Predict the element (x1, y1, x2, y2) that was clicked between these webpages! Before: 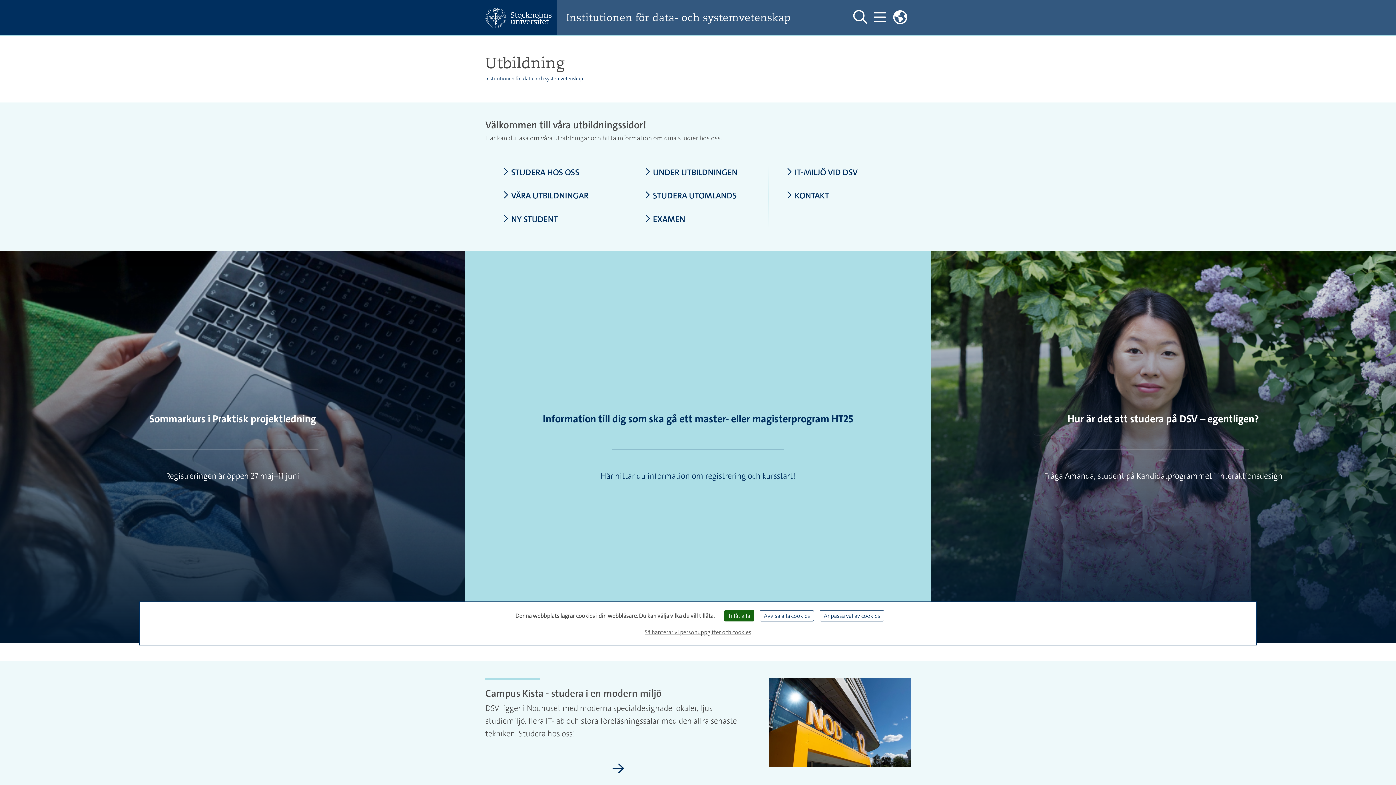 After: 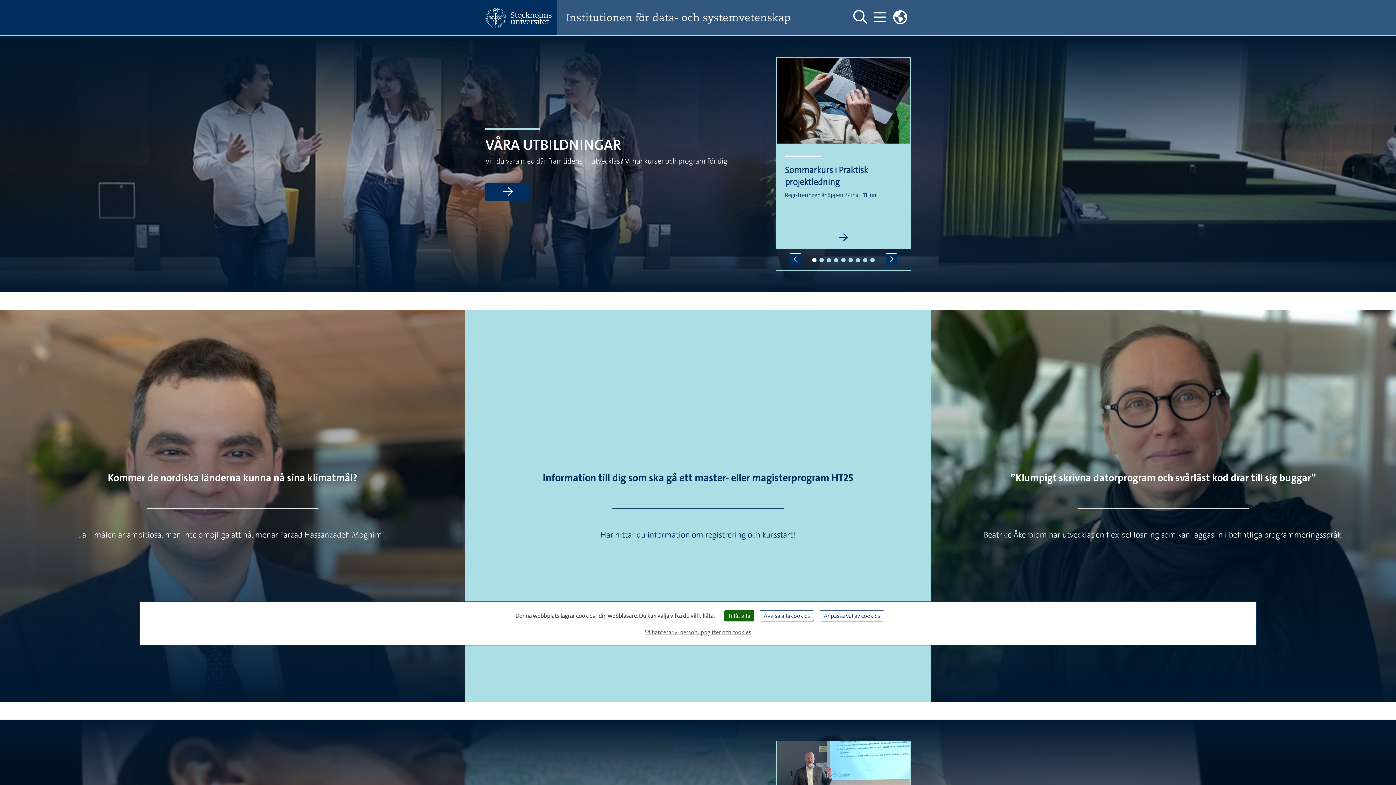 Action: label: Institutionen för data- och systemvetenskap bbox: (566, 11, 835, 23)